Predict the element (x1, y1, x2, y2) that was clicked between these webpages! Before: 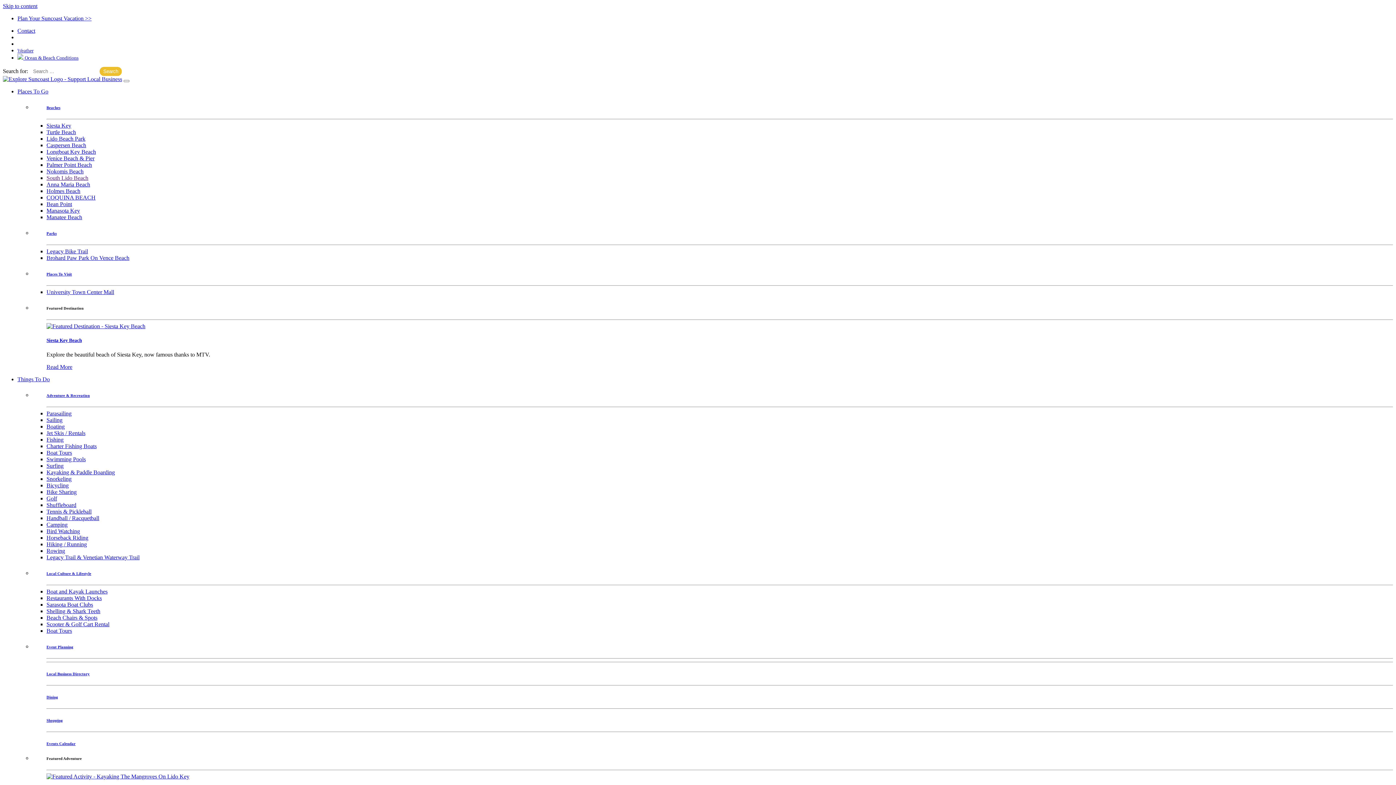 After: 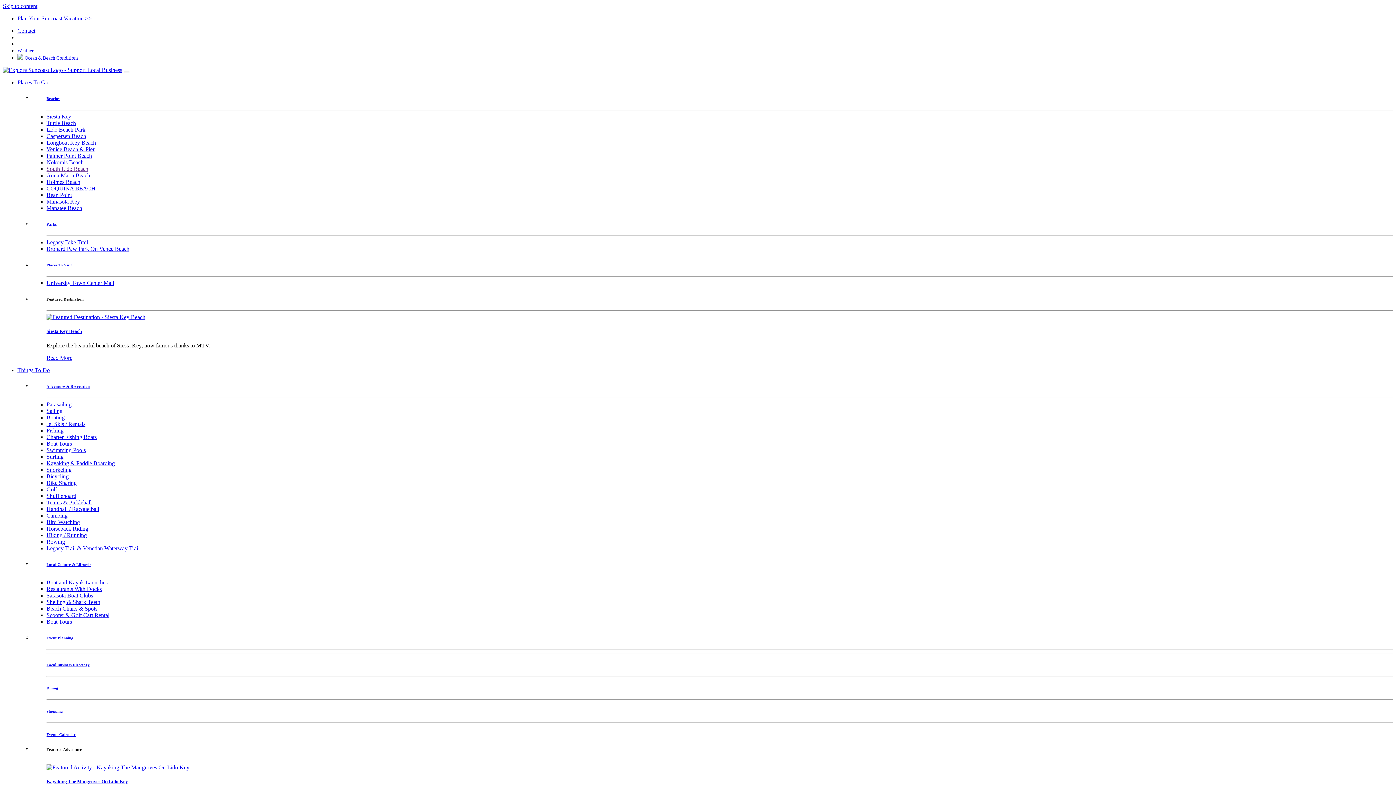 Action: bbox: (46, 462, 63, 469) label: Surfing